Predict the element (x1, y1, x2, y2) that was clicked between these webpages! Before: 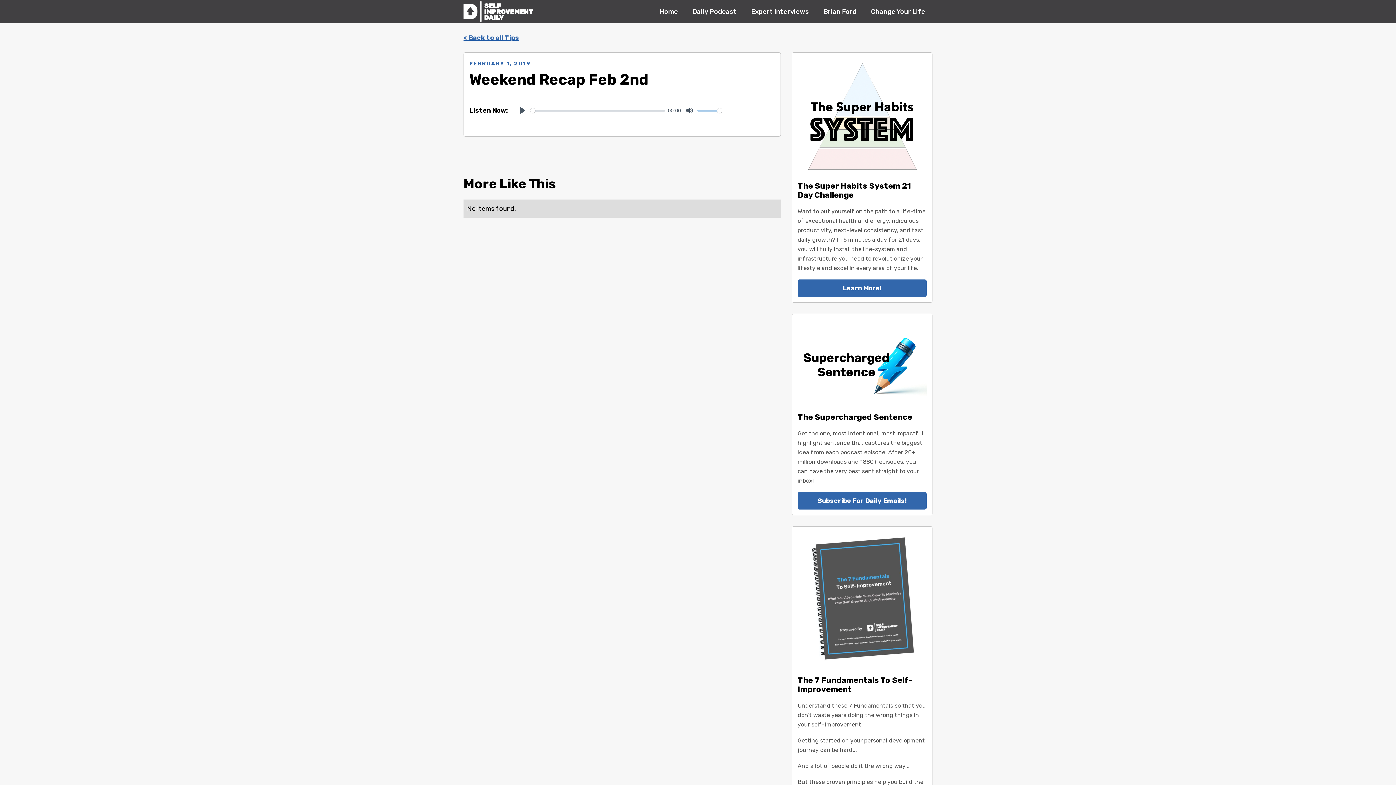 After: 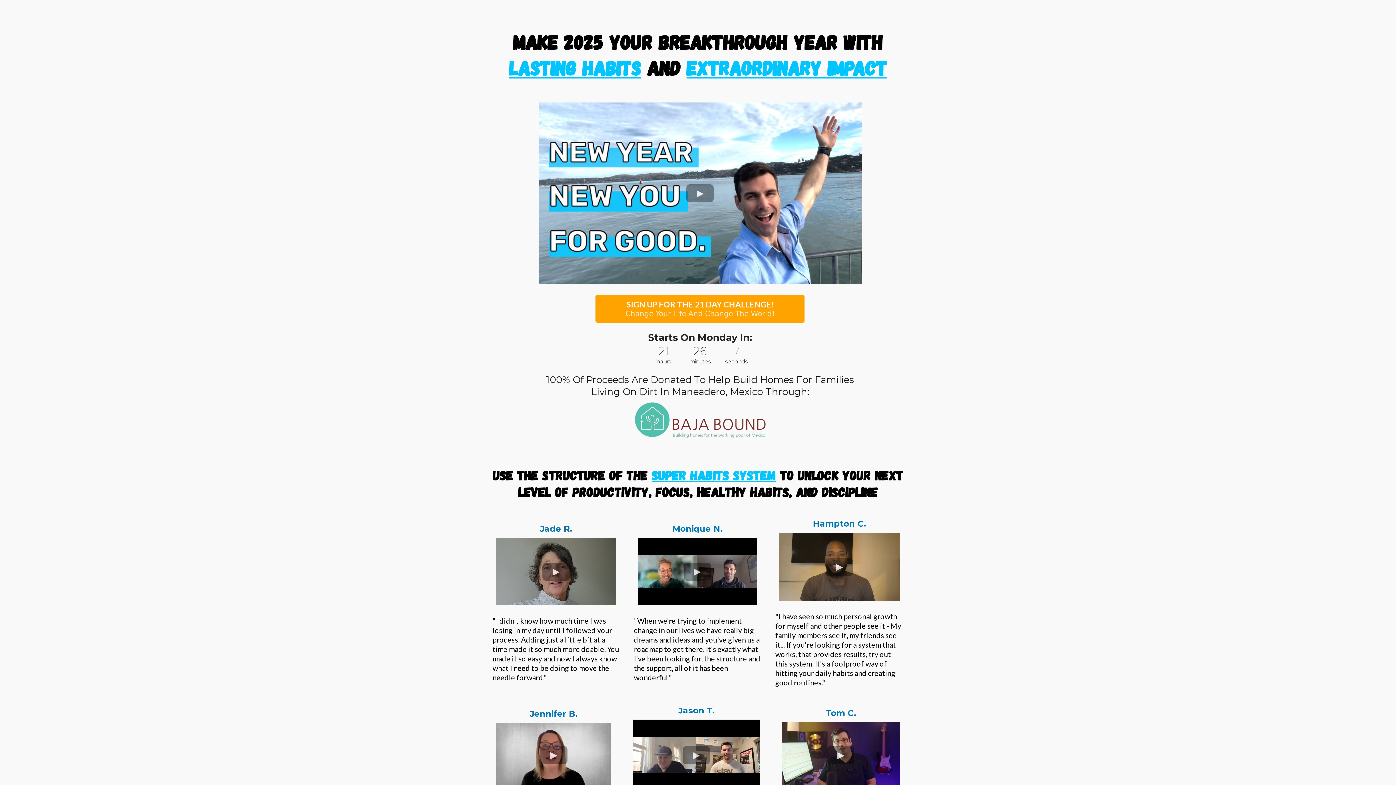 Action: label: Learn More! bbox: (797, 279, 926, 297)